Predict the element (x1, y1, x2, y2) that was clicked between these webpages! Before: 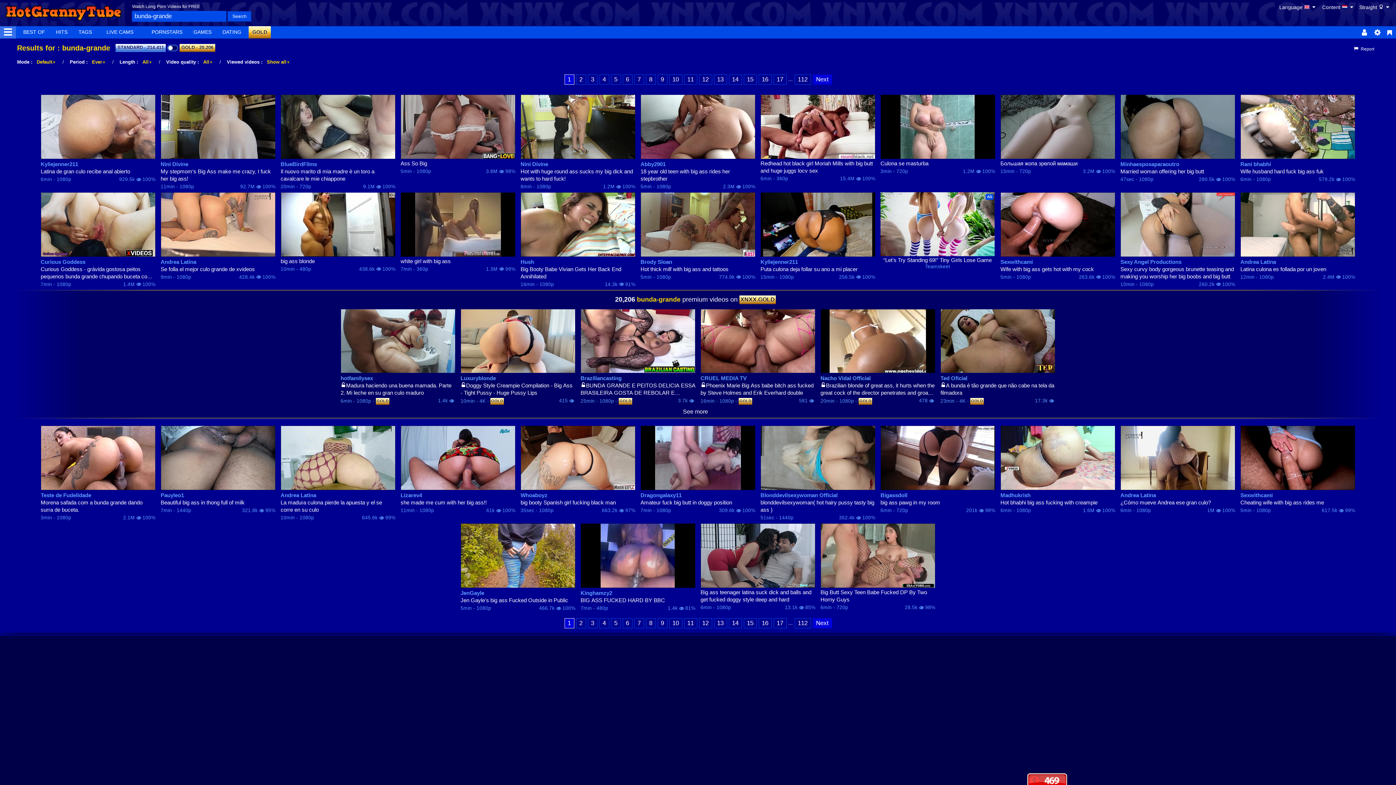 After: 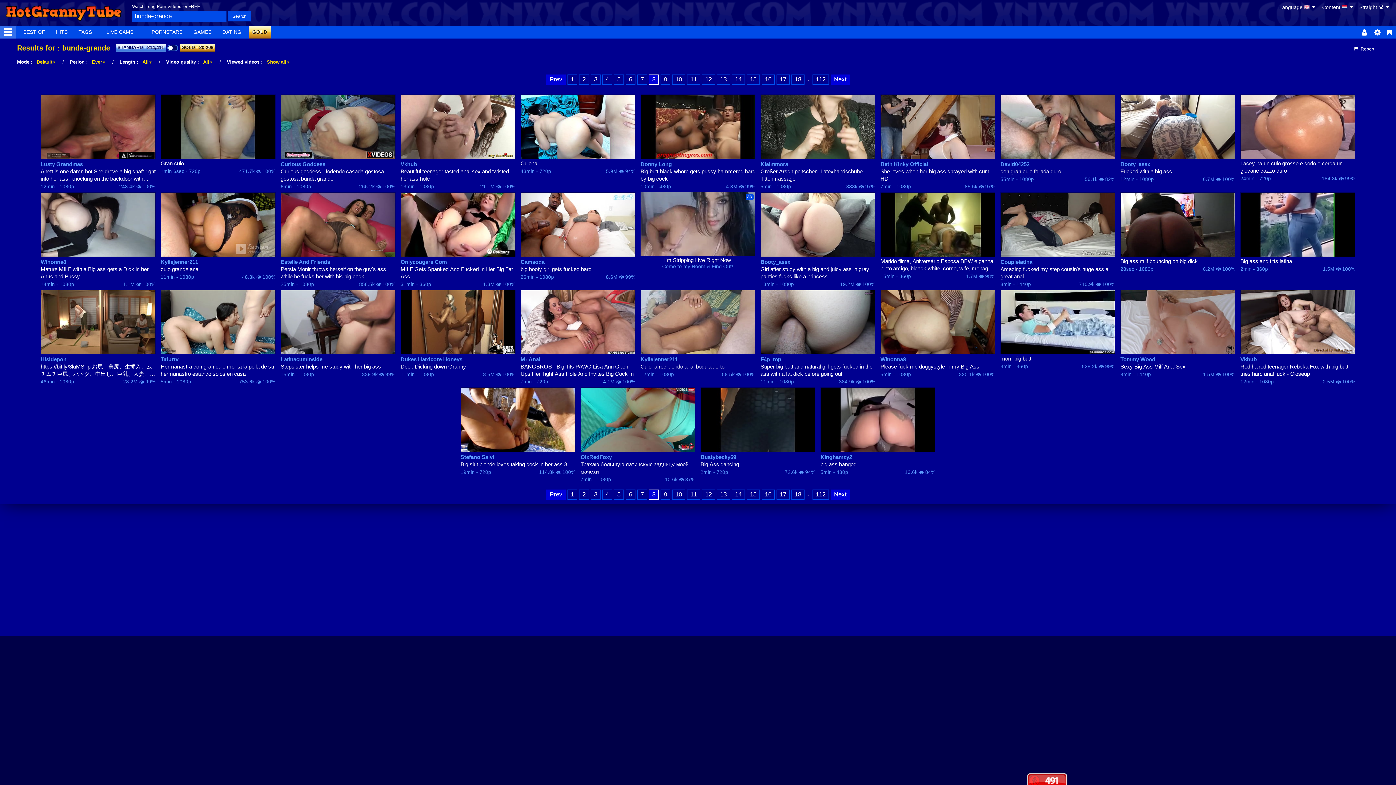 Action: label: 8 bbox: (646, 74, 655, 84)